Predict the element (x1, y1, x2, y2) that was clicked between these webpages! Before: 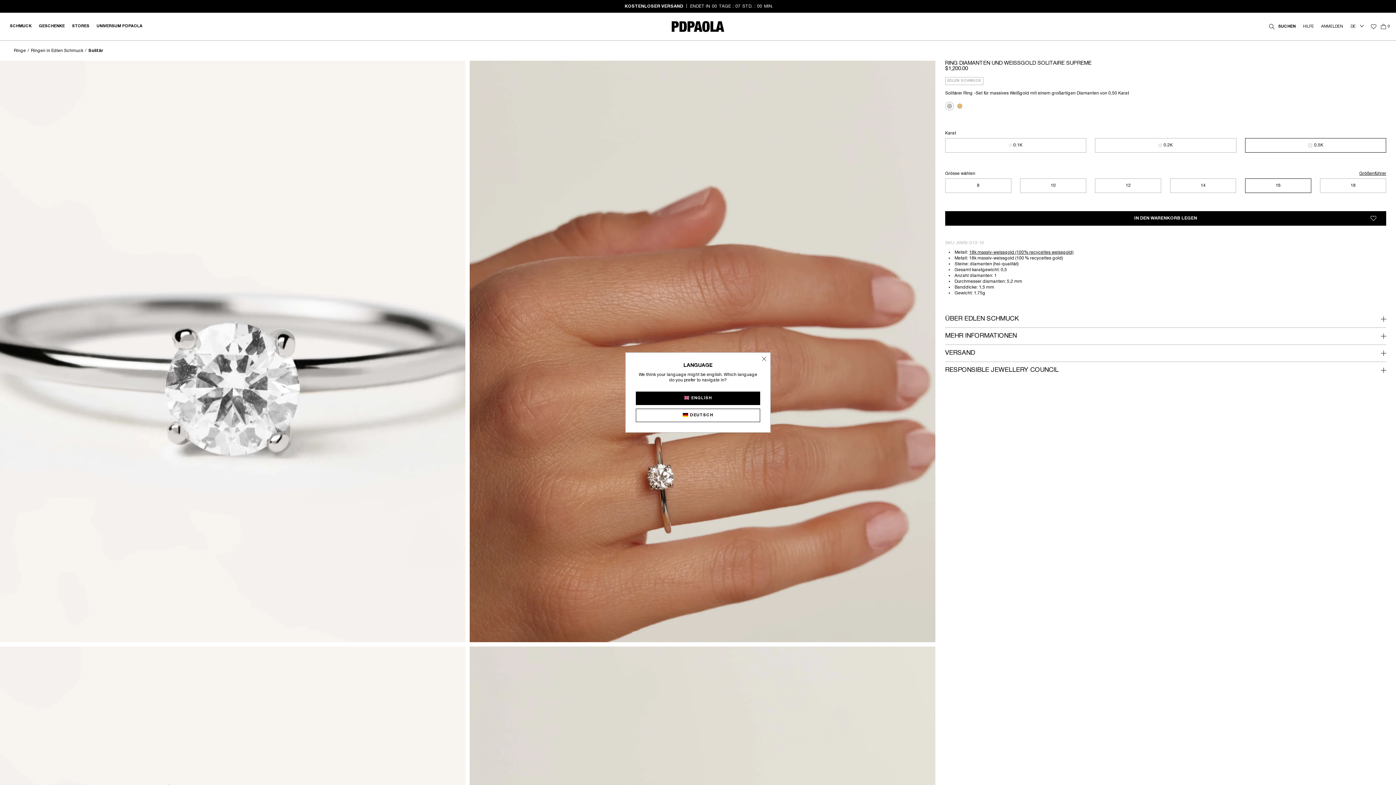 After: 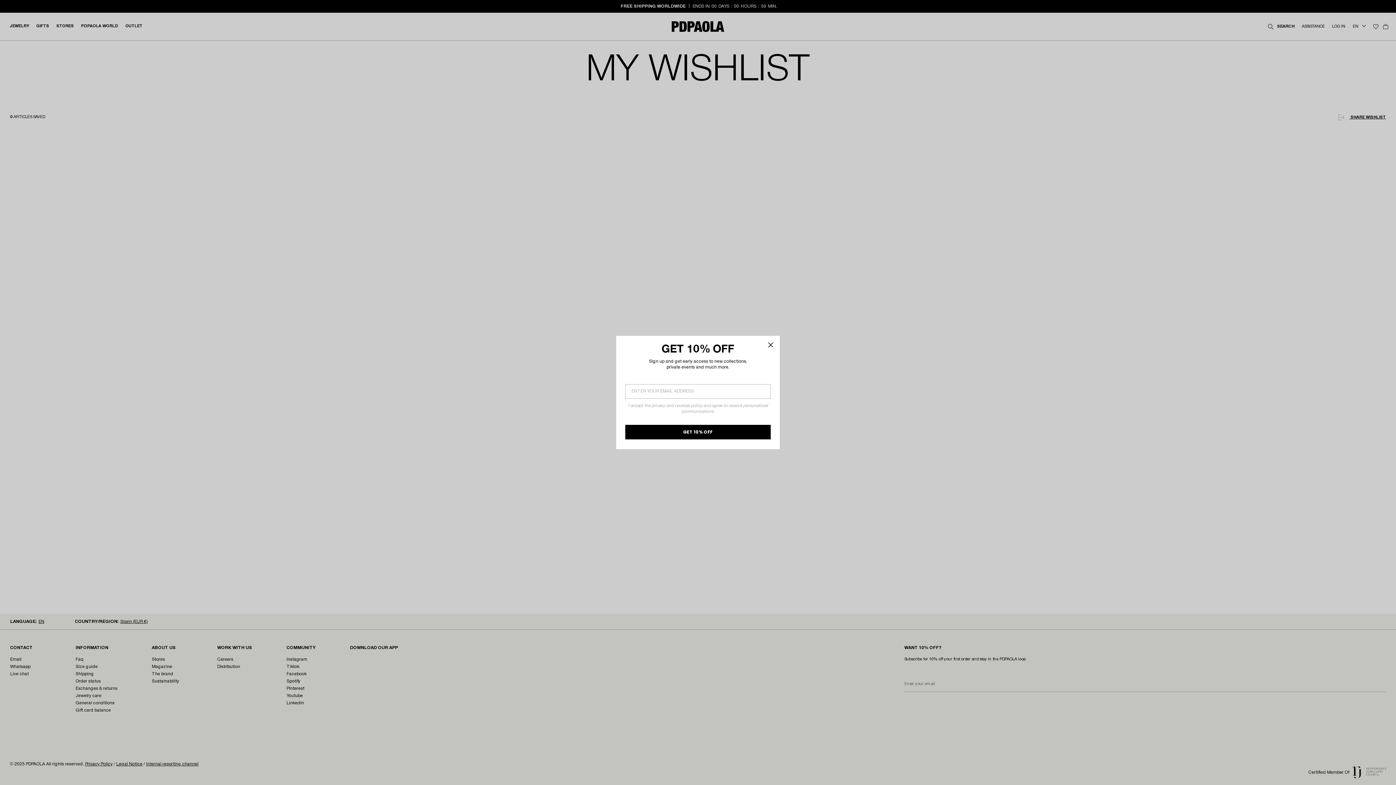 Action: bbox: (1371, 23, 1376, 29)